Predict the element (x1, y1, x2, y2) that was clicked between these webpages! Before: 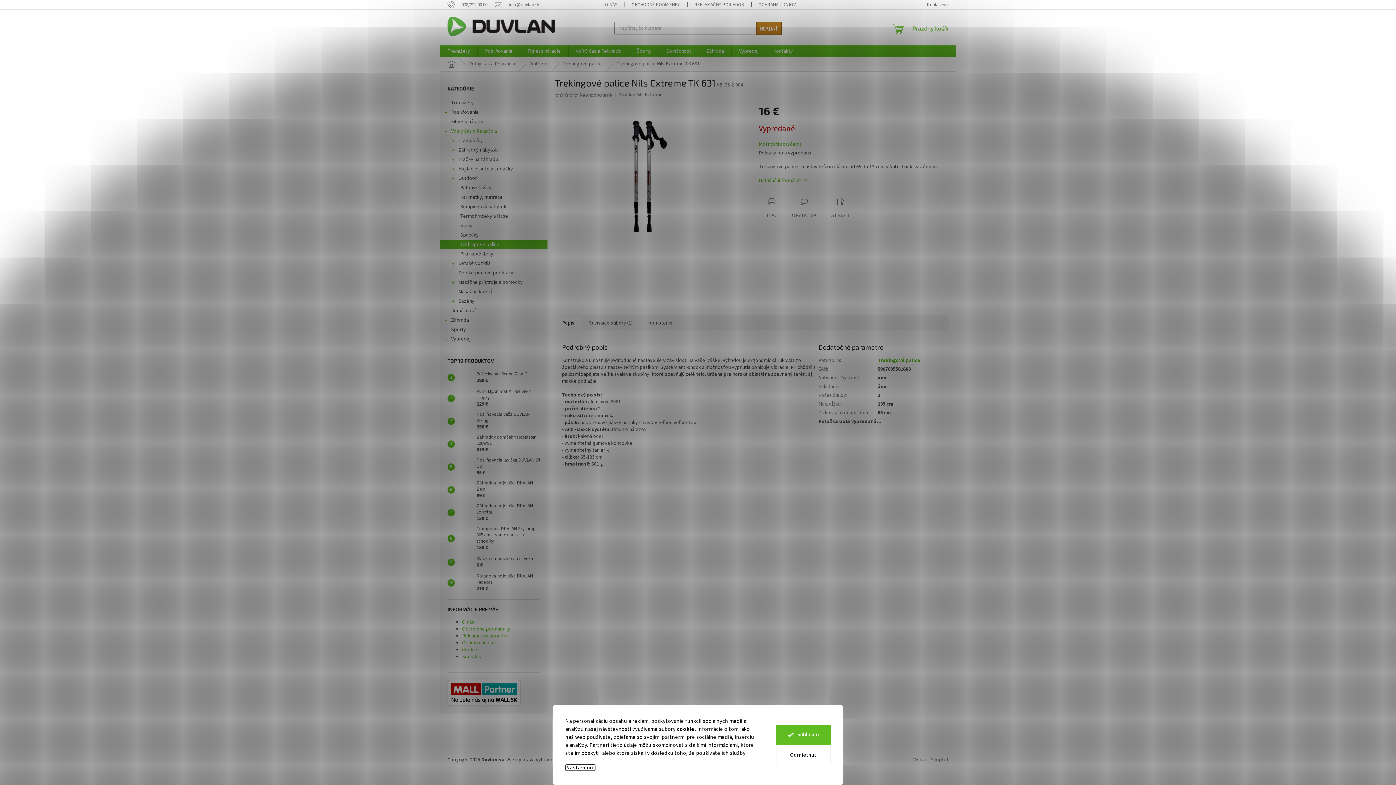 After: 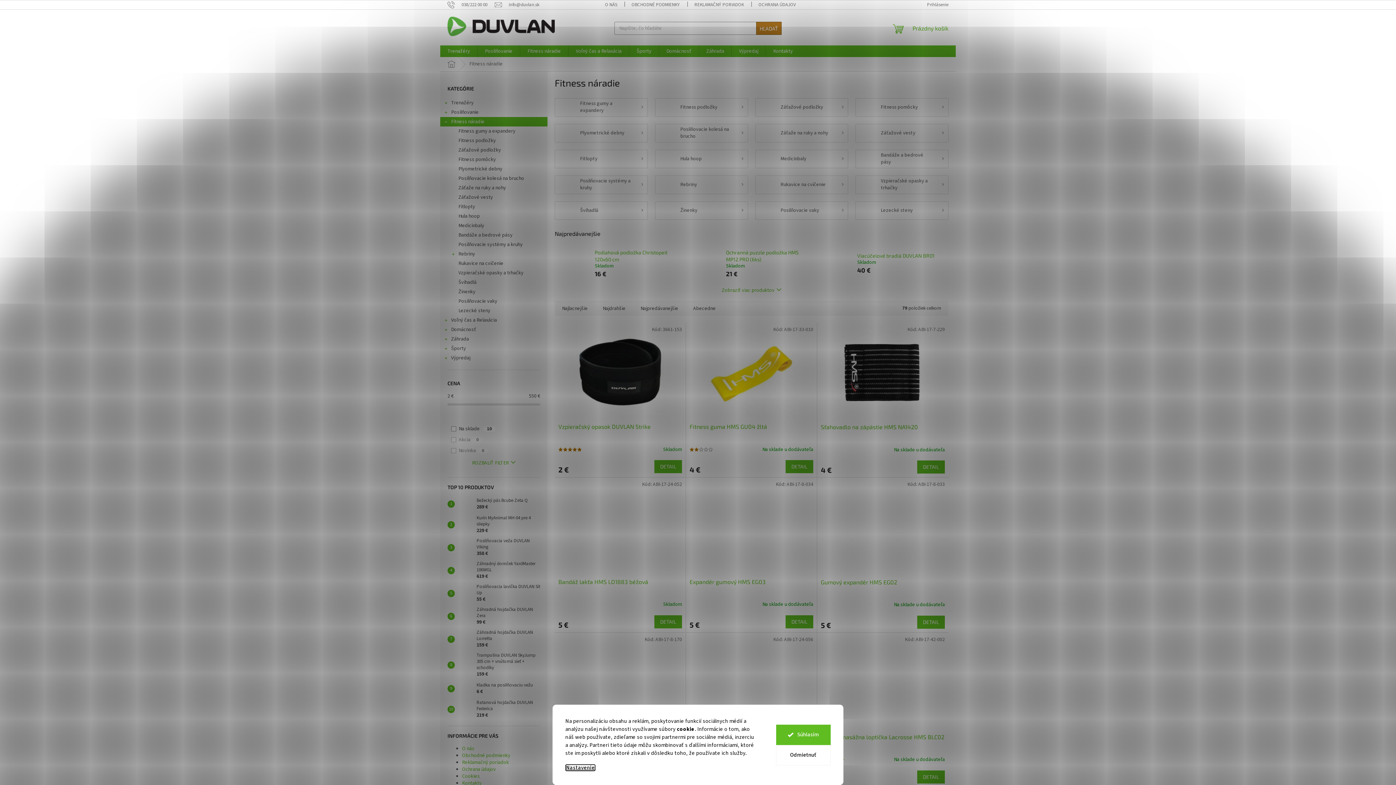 Action: bbox: (520, 45, 568, 57) label: Fitness náradie